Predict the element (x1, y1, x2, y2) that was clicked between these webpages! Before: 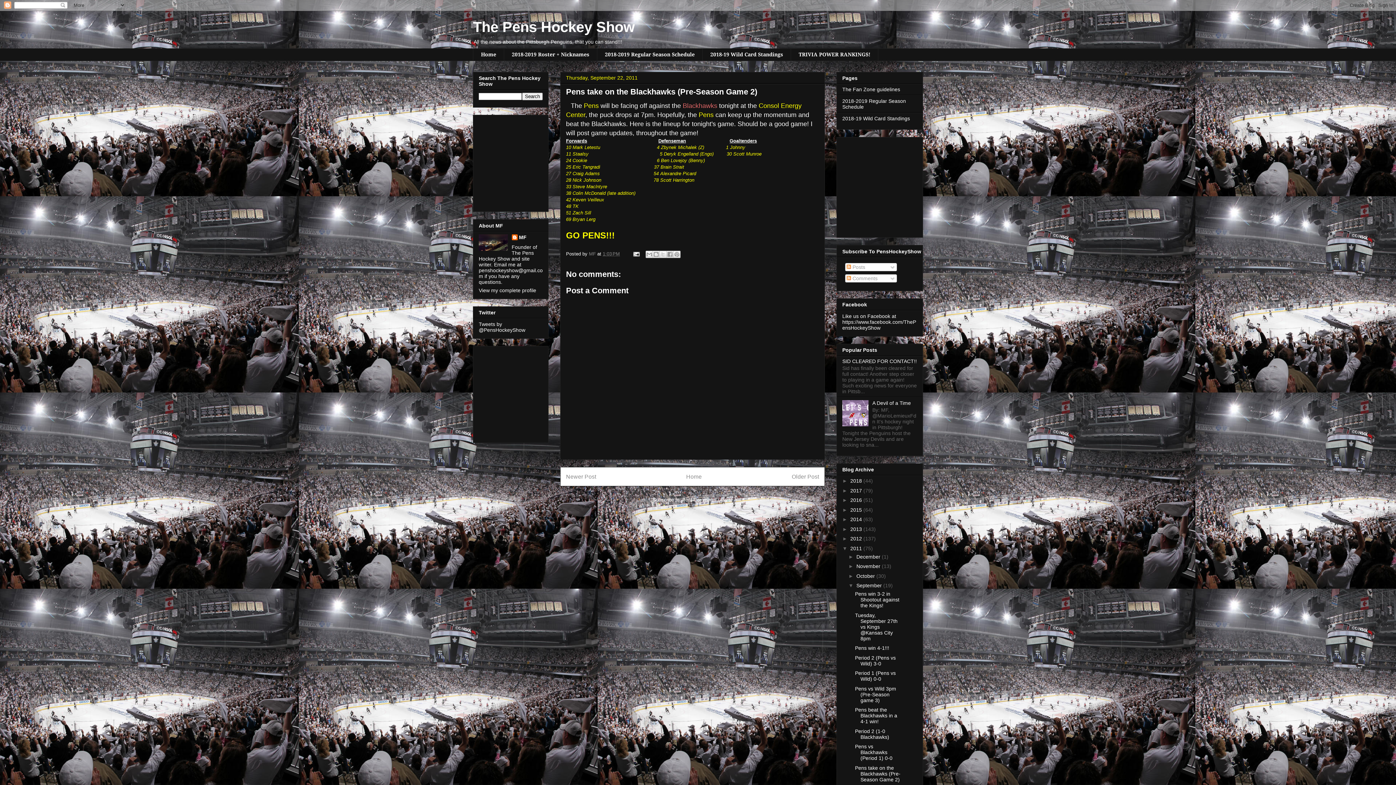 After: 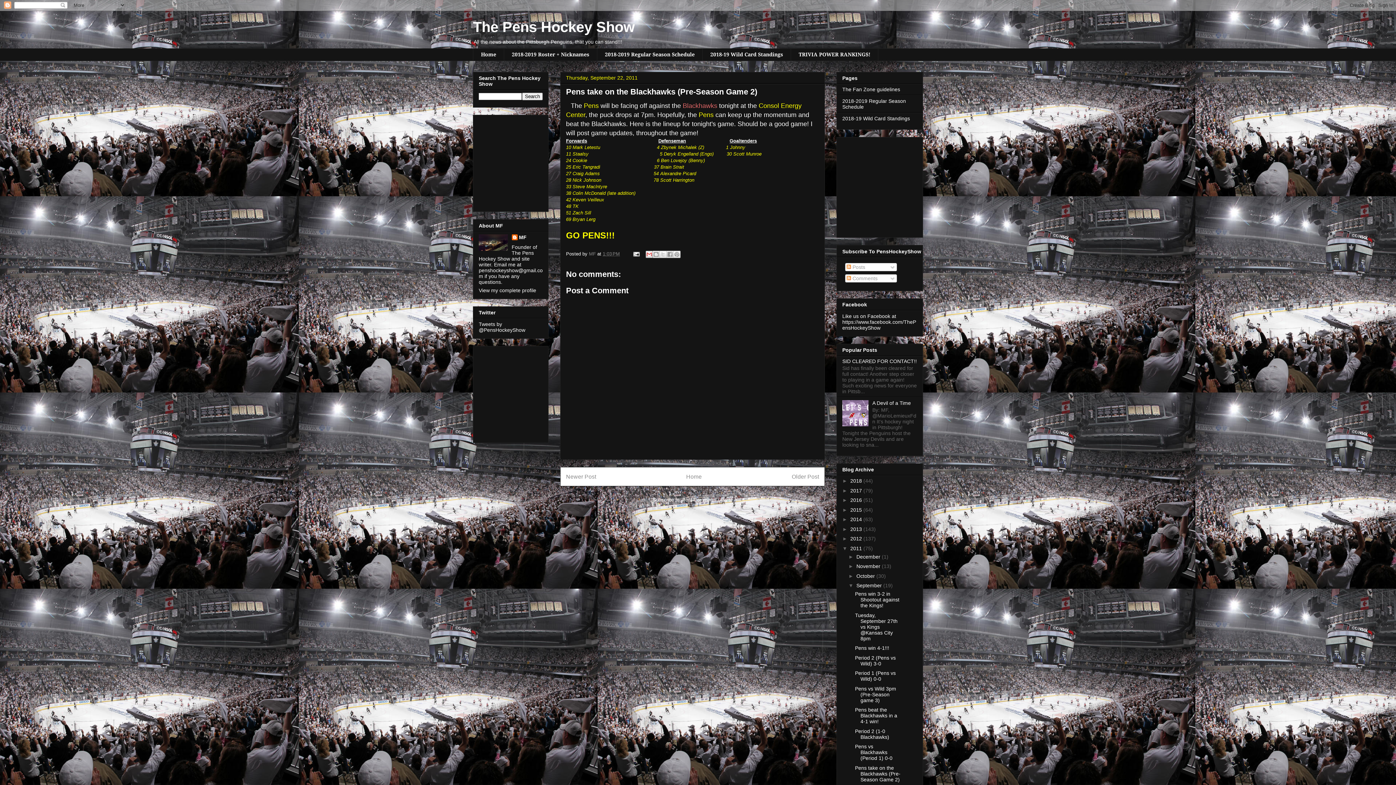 Action: bbox: (645, 250, 652, 258) label: Email This